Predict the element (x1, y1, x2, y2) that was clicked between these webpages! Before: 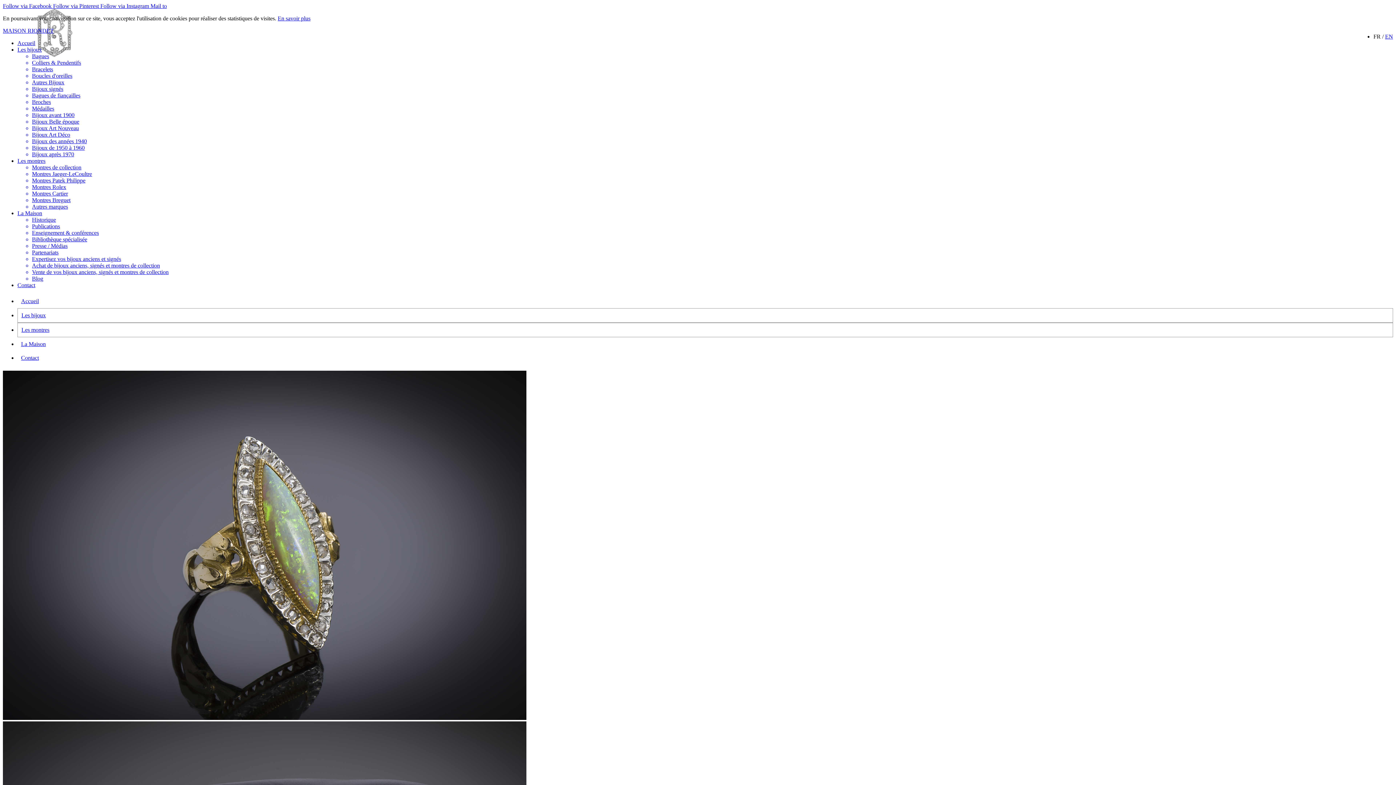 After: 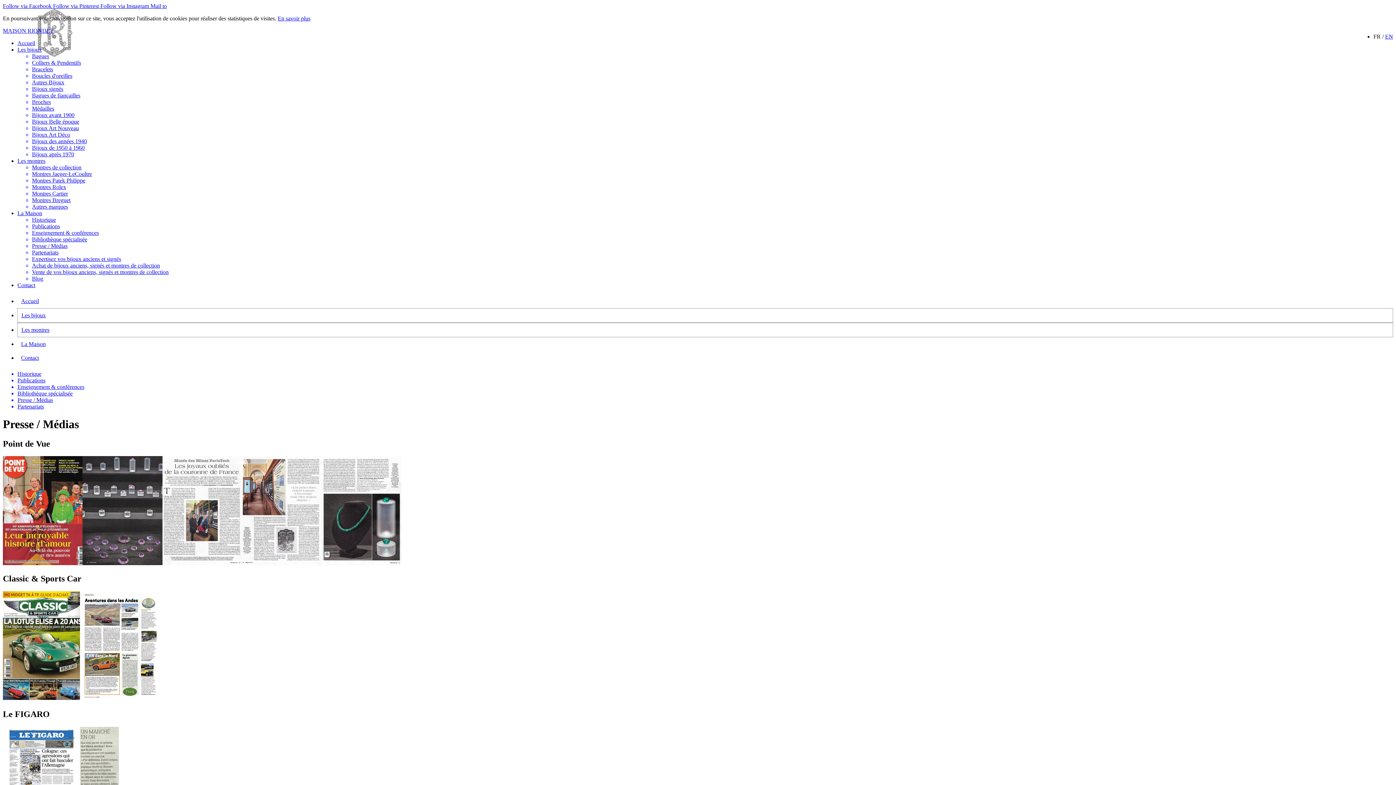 Action: label: Presse / Médias bbox: (32, 242, 1393, 249)